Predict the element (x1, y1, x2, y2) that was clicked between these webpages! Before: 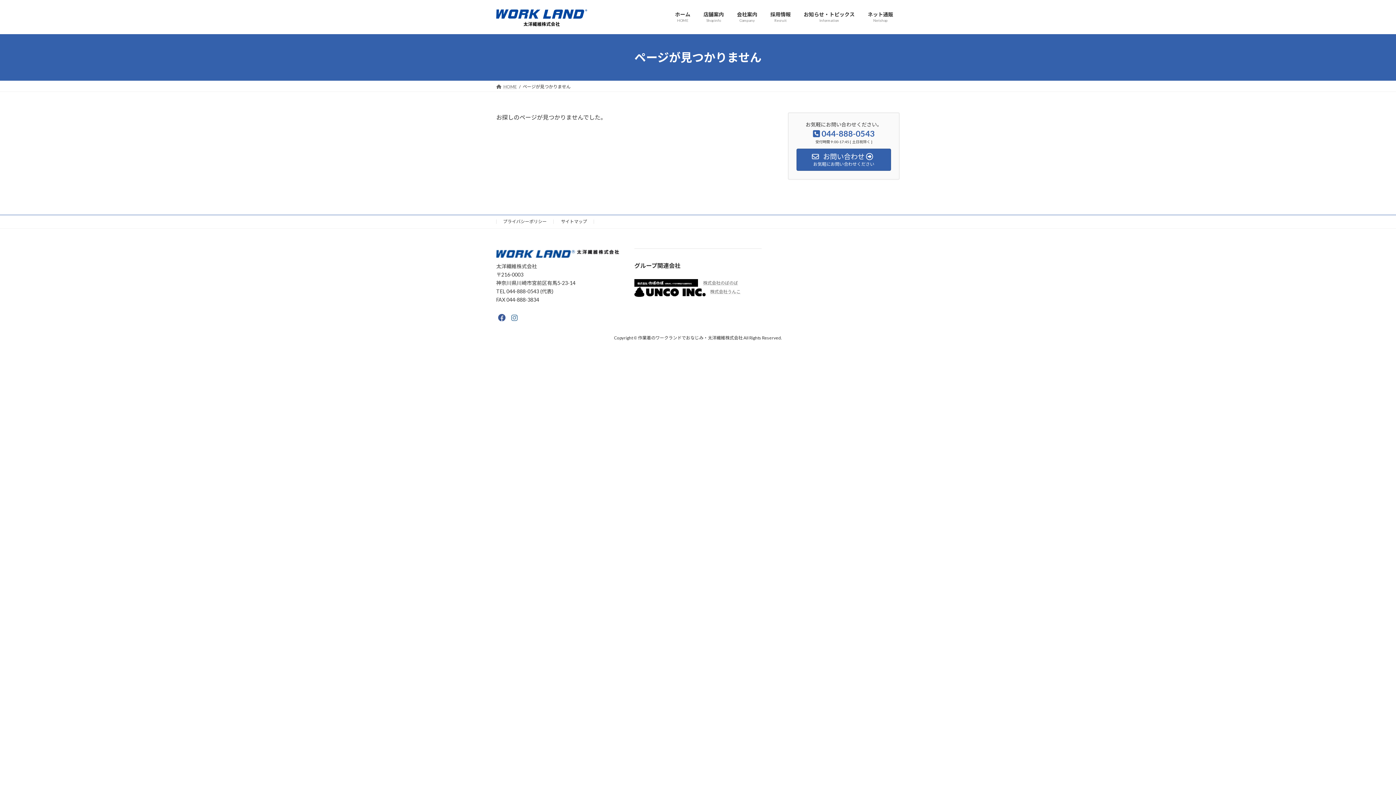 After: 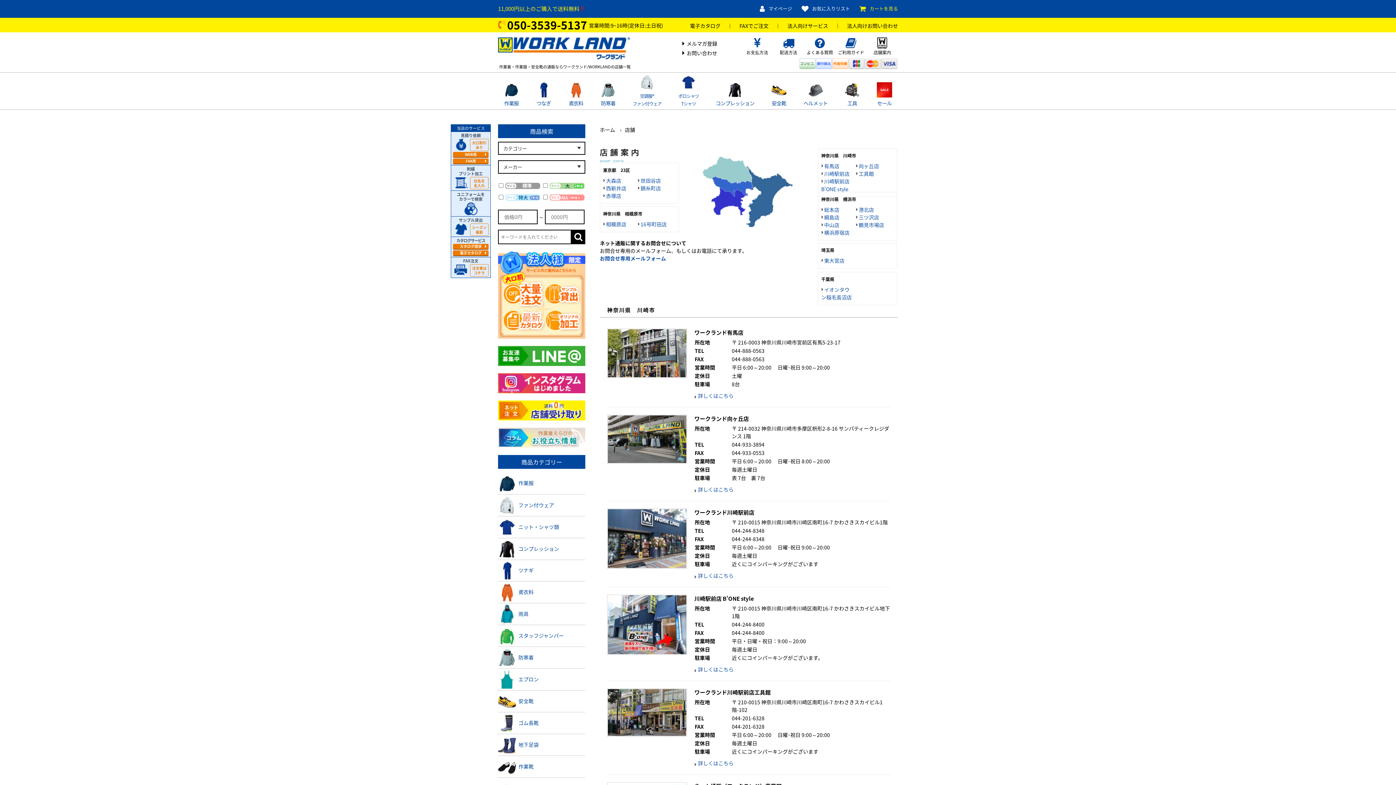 Action: bbox: (697, 5, 730, 28) label: 店舗案内
Shopinfo